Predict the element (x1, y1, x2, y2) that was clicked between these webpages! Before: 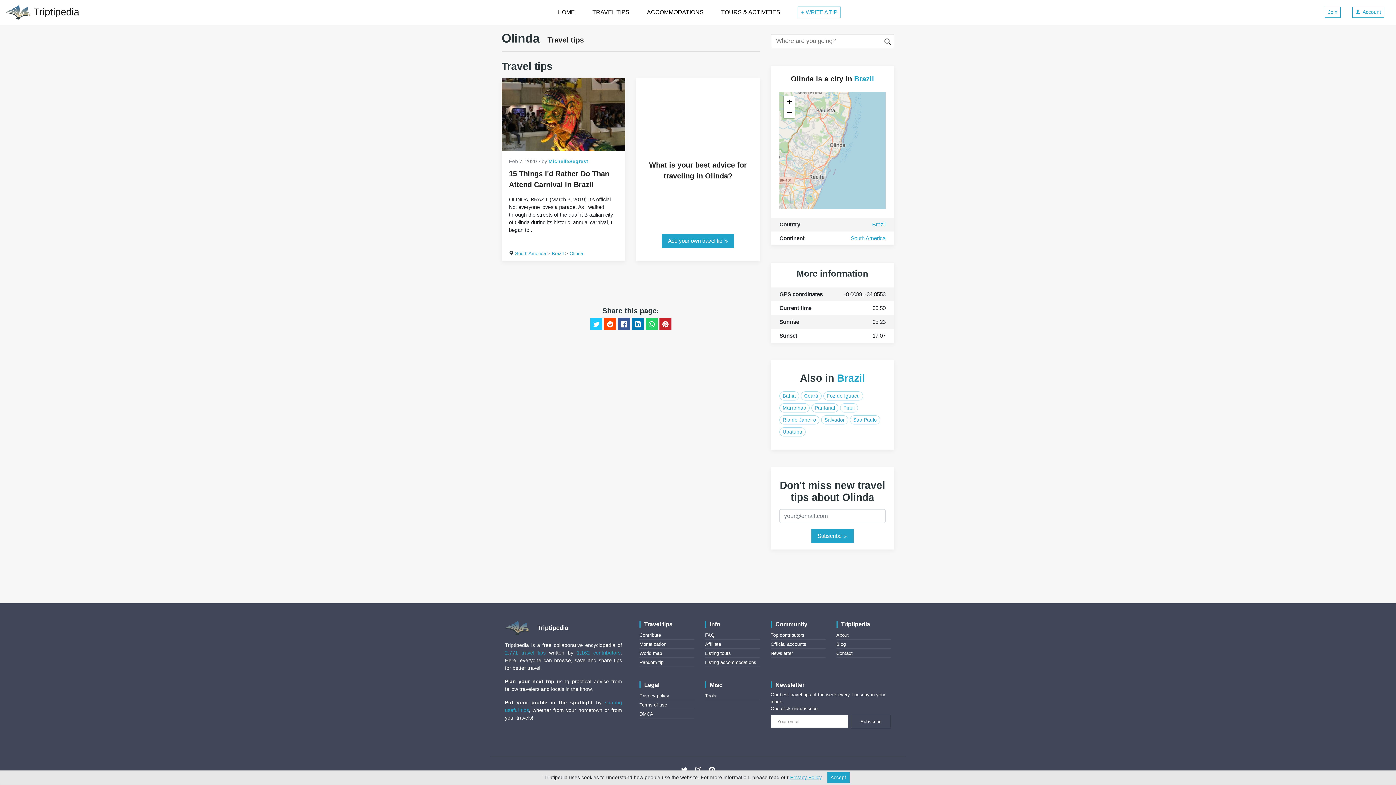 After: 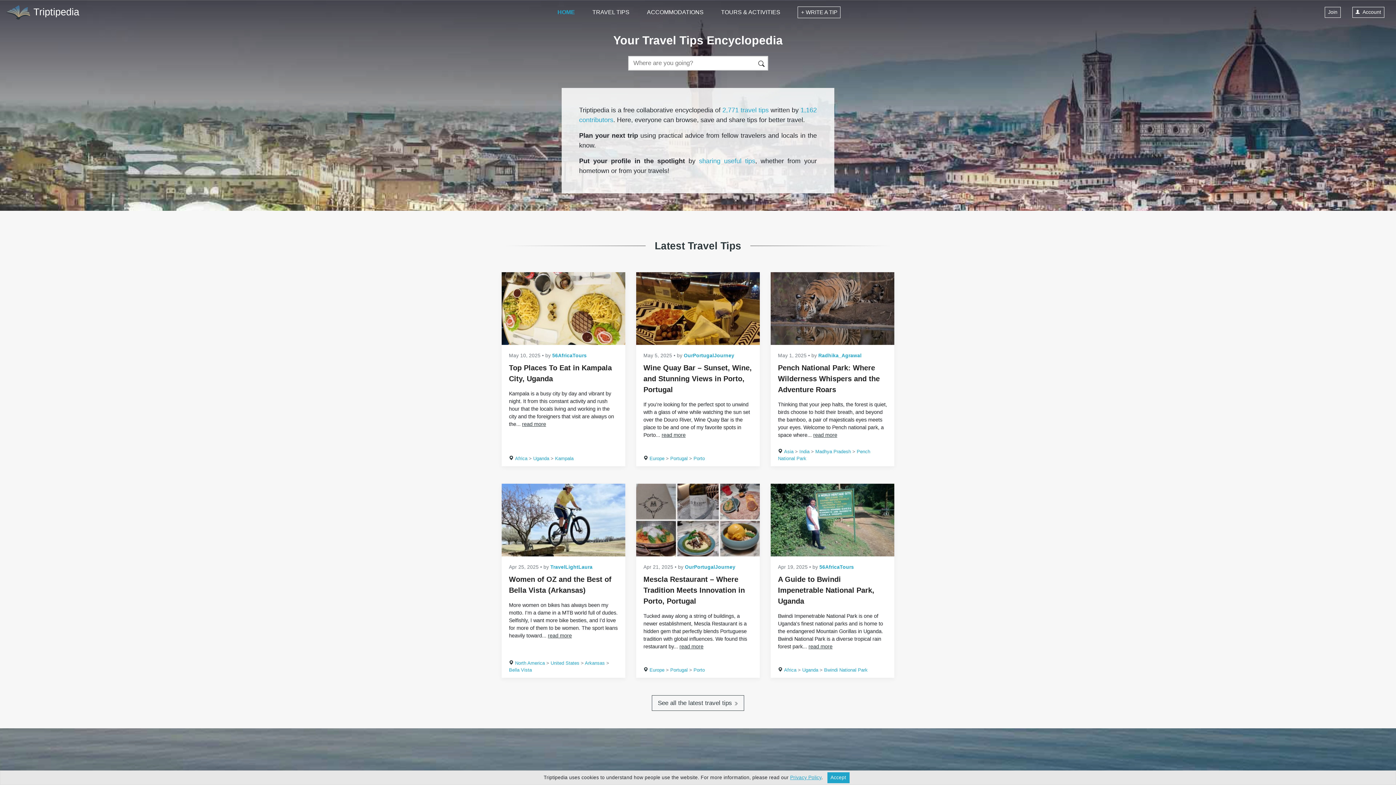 Action: label:  

Triptipedia bbox: (505, 624, 574, 631)